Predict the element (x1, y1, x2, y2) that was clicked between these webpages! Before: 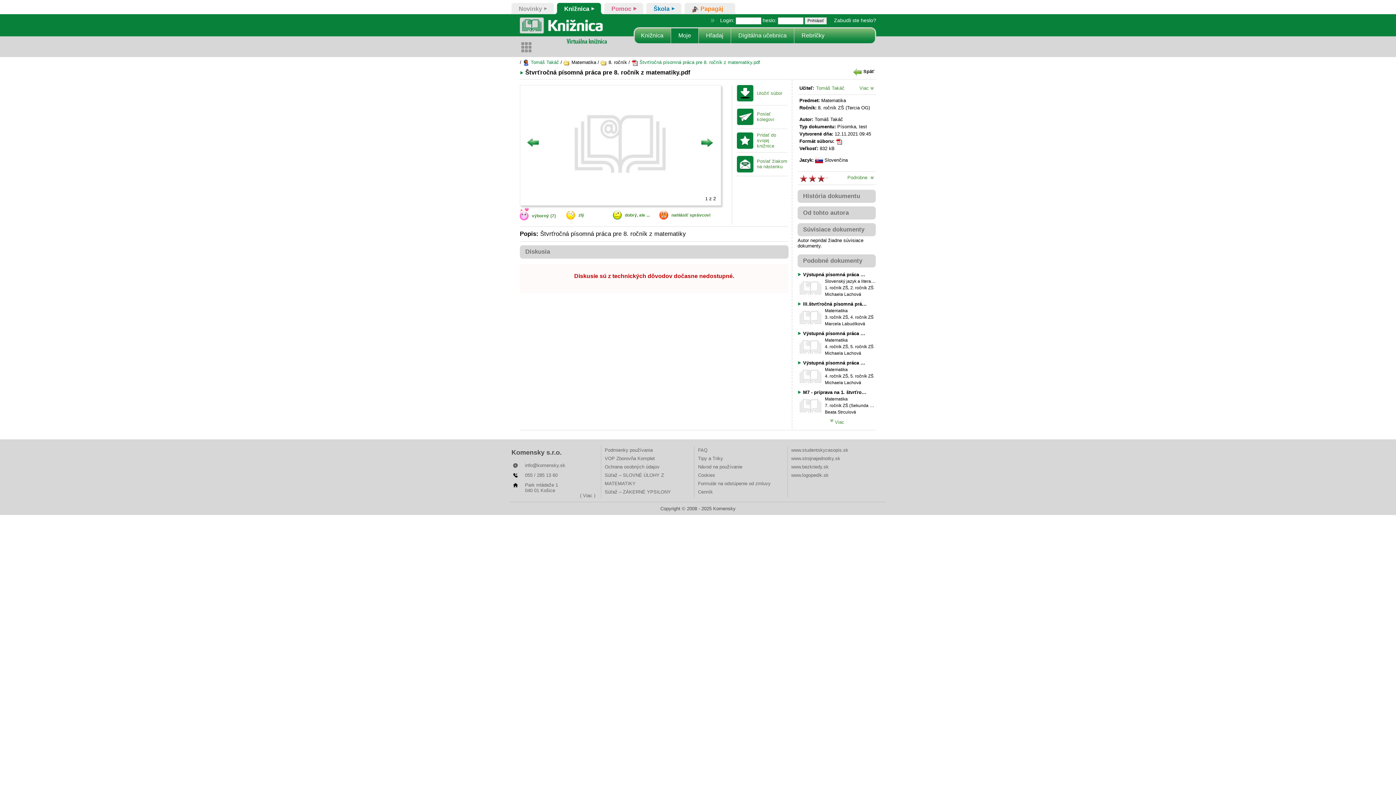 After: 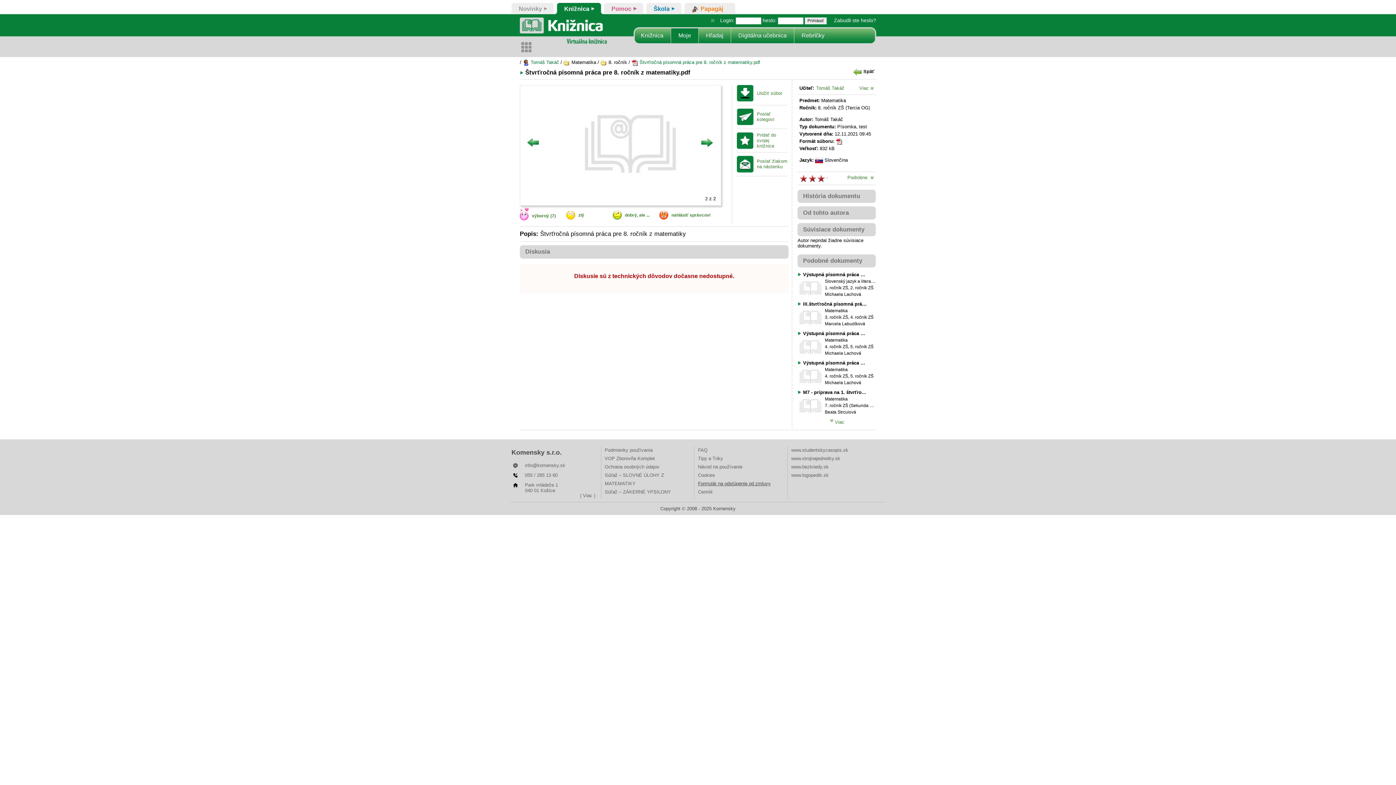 Action: bbox: (698, 481, 770, 486) label: Formulár na odstúpenie od zmluvy